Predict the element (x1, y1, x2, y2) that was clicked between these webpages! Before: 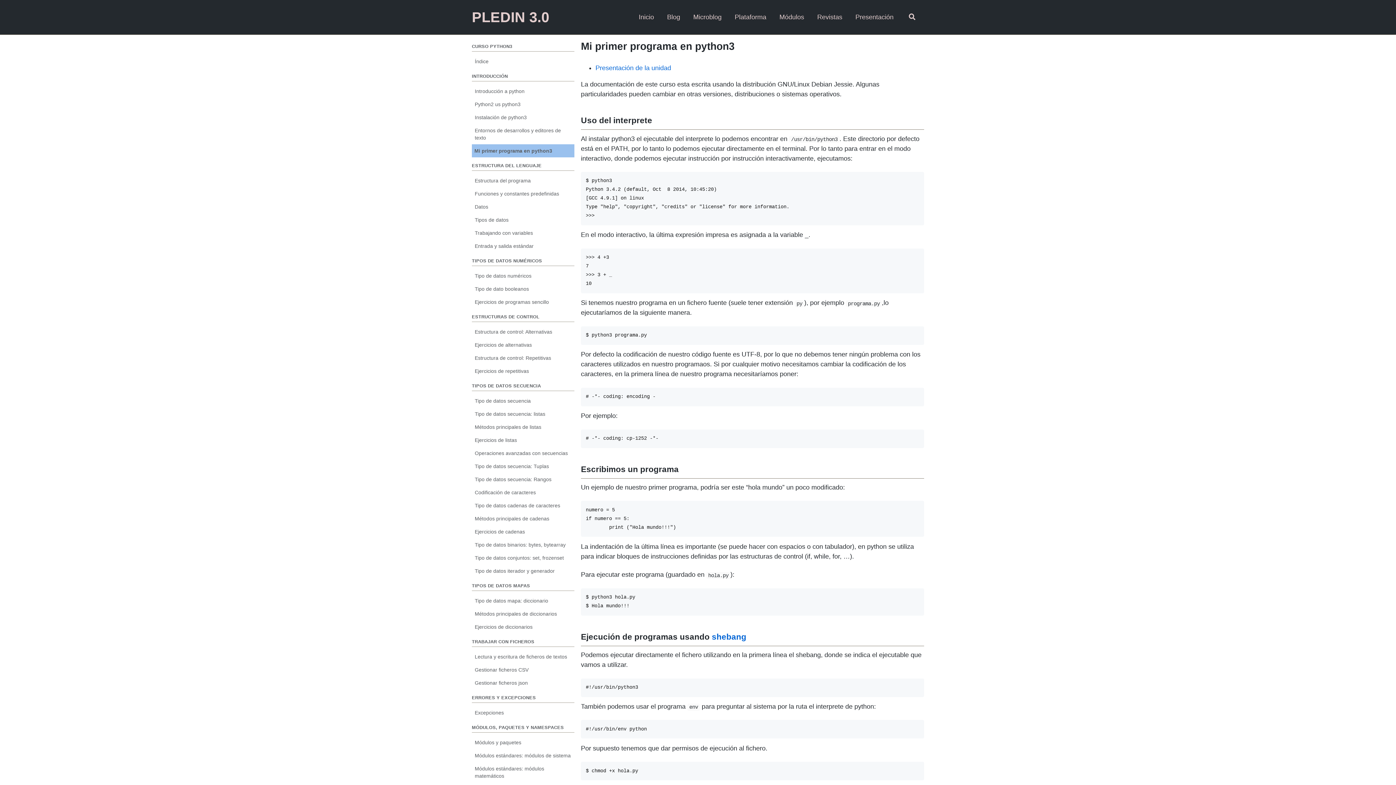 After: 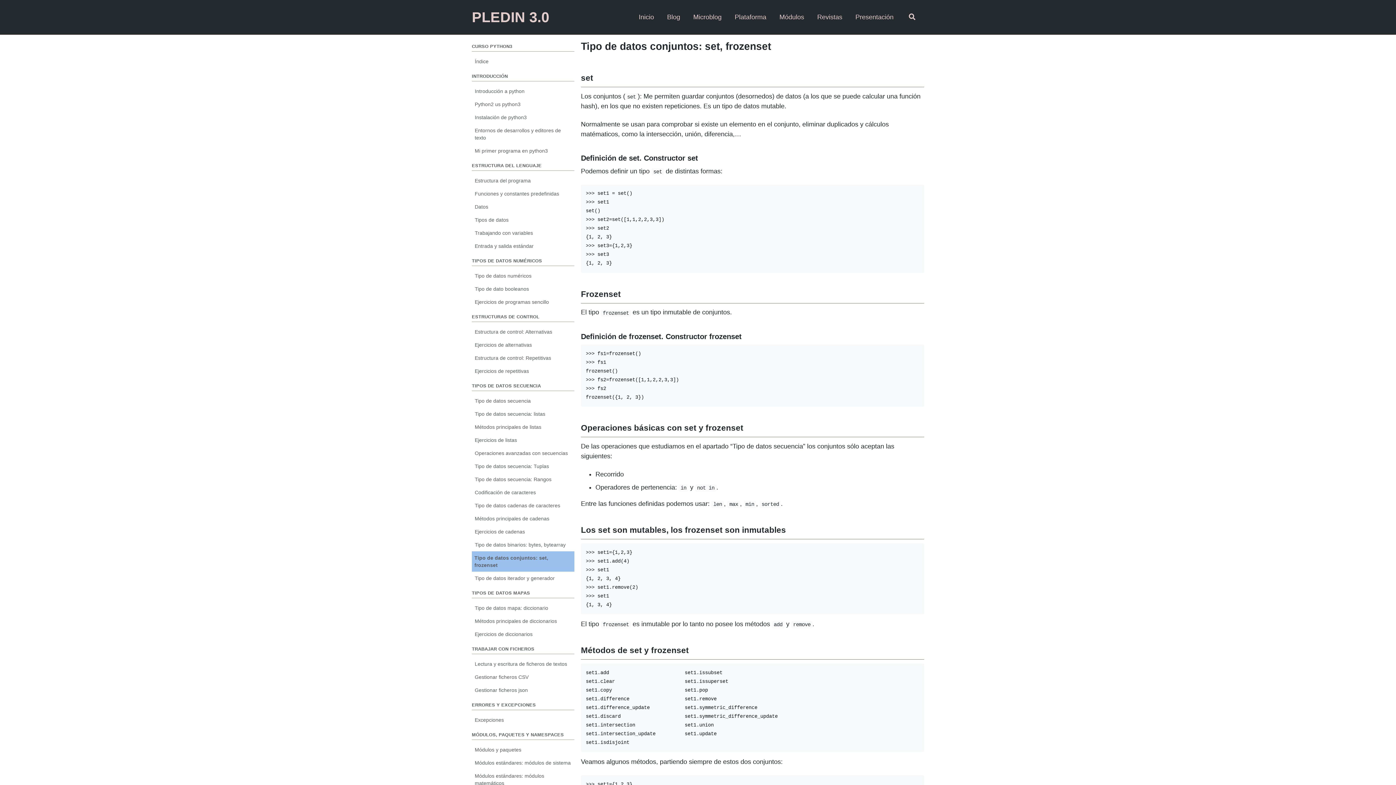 Action: label: Tipo de datos conjuntos: set, frozenset bbox: (472, 551, 574, 564)